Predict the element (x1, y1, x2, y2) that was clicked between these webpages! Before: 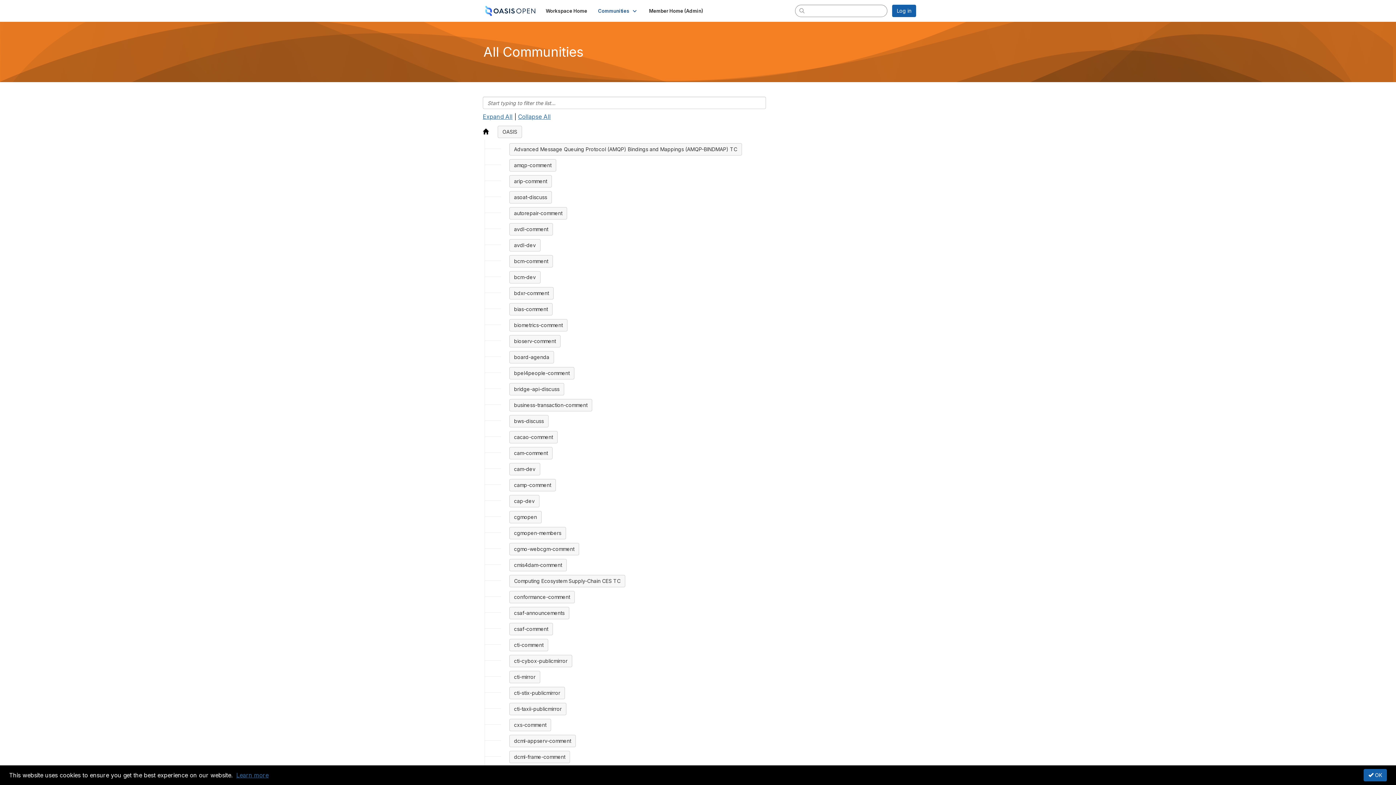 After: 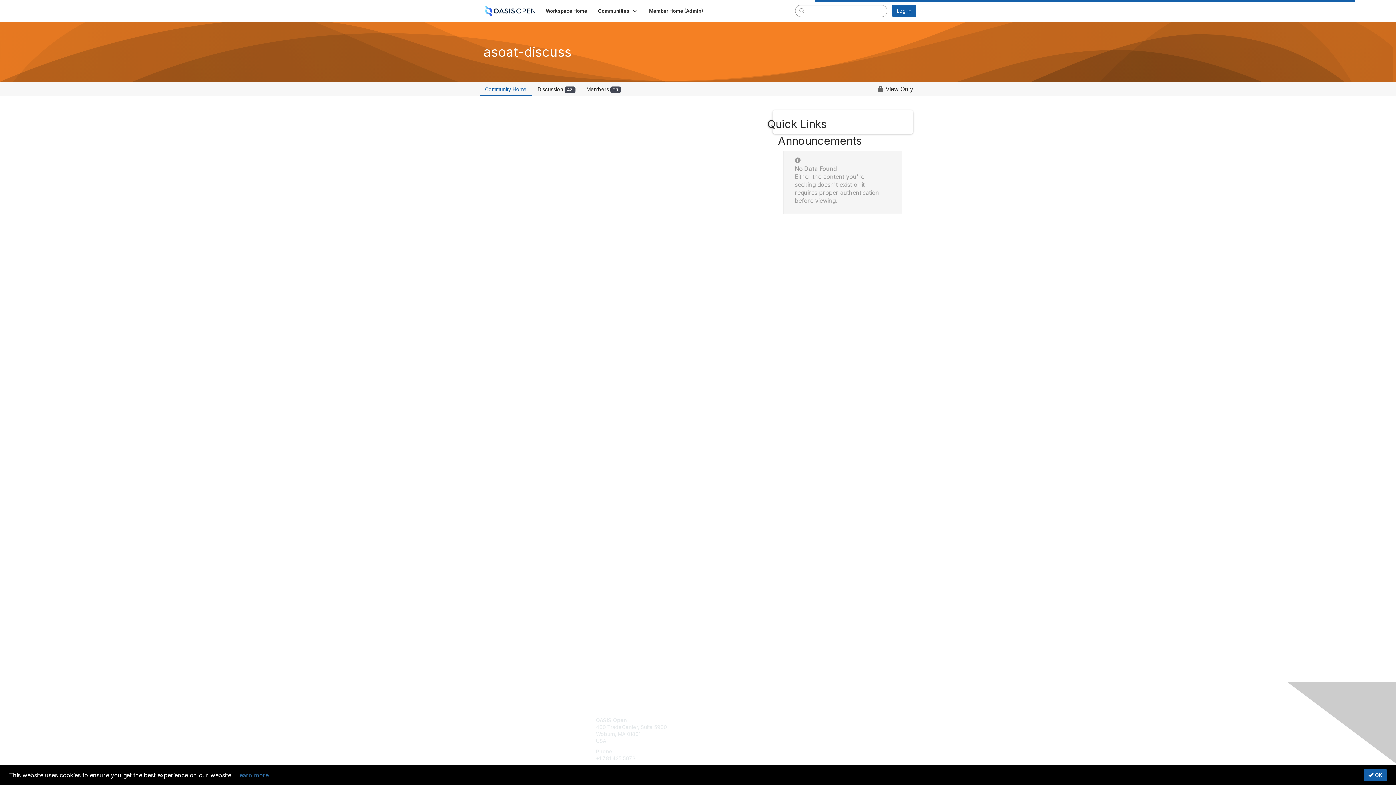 Action: label: asoat-discuss bbox: (509, 191, 552, 203)